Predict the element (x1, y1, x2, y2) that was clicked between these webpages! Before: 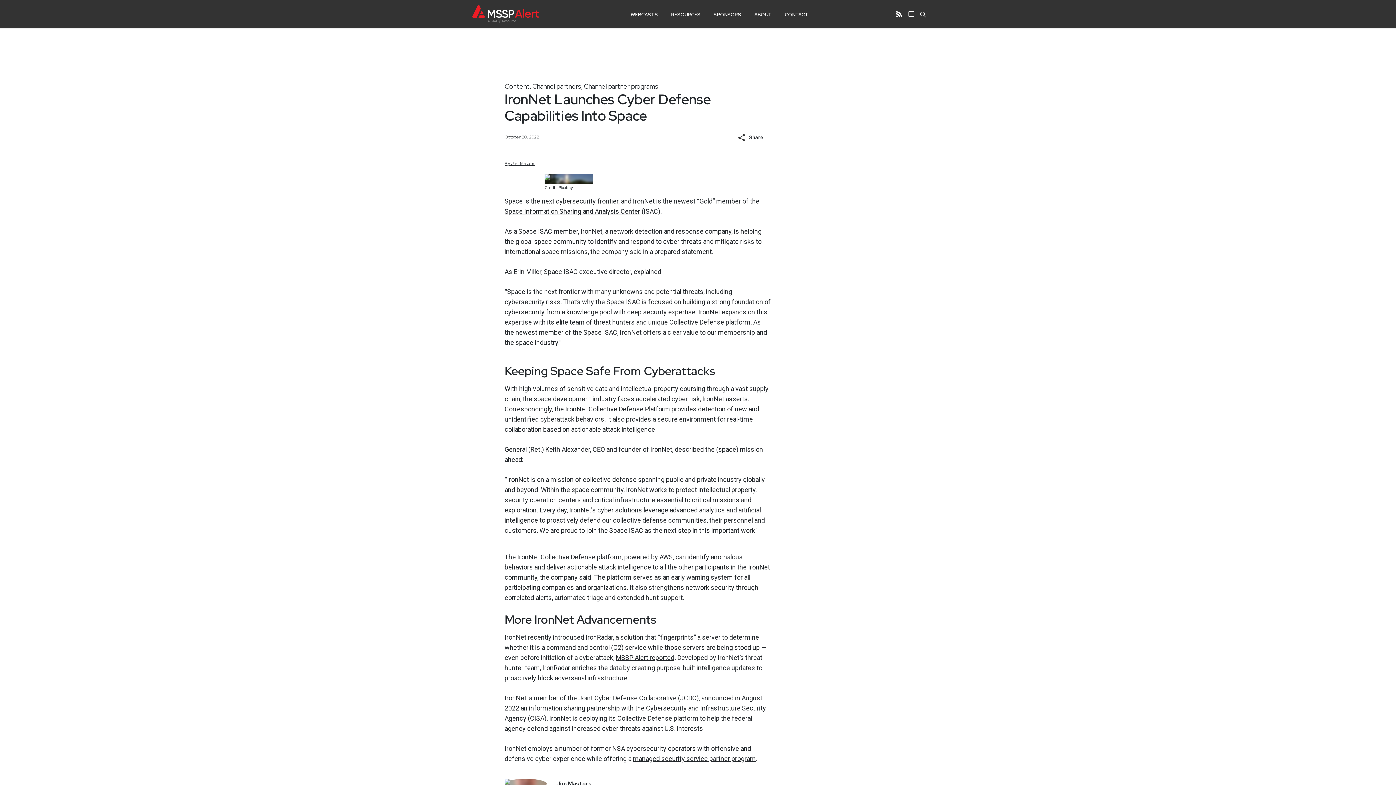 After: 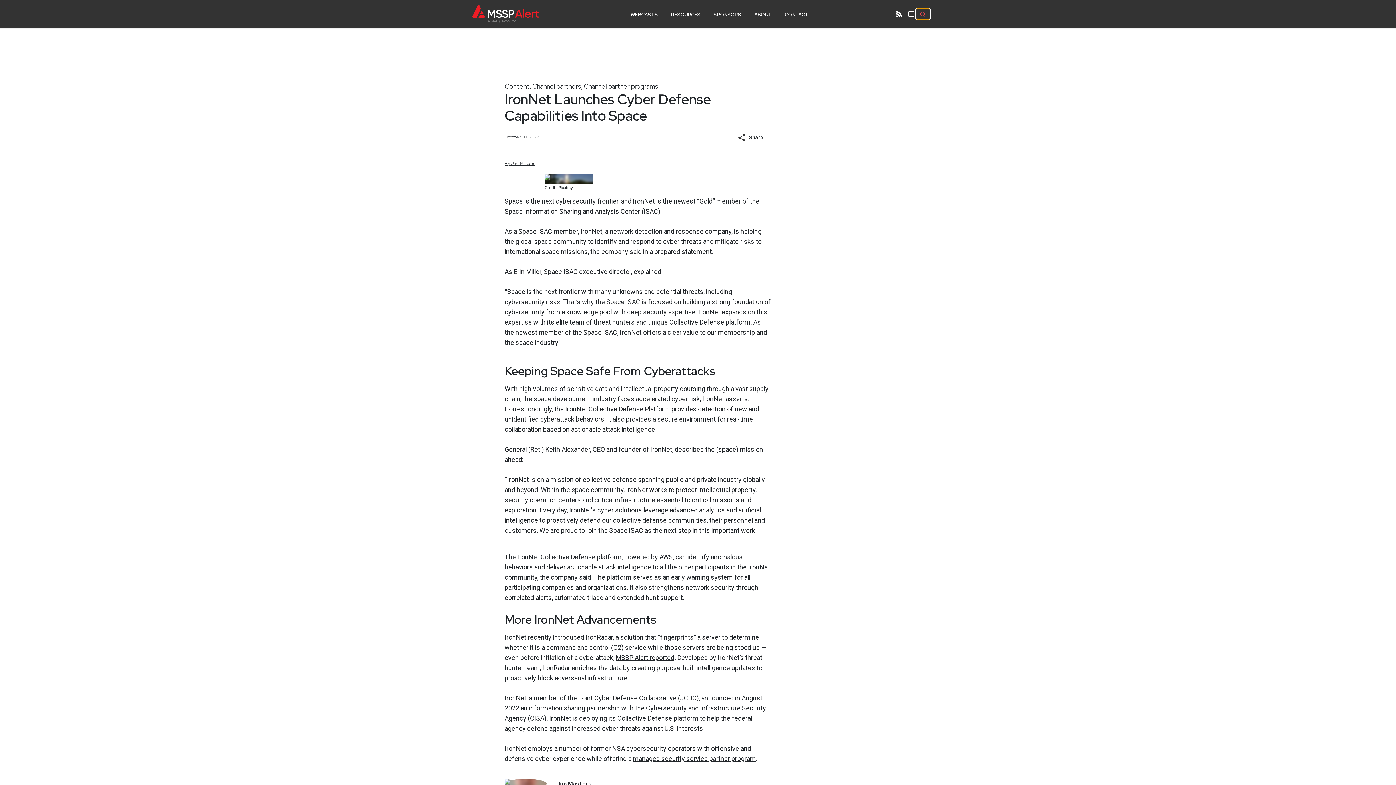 Action: bbox: (916, 8, 930, 19)